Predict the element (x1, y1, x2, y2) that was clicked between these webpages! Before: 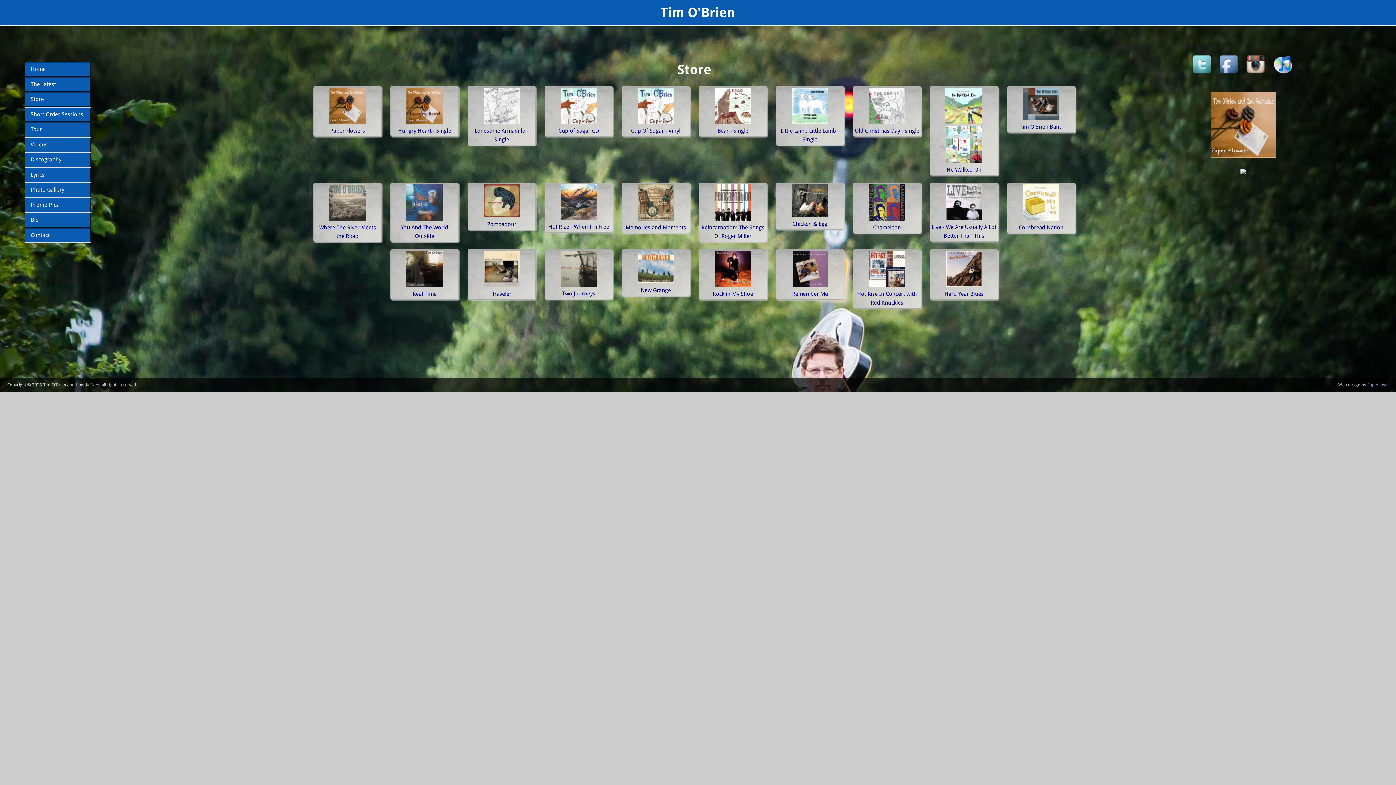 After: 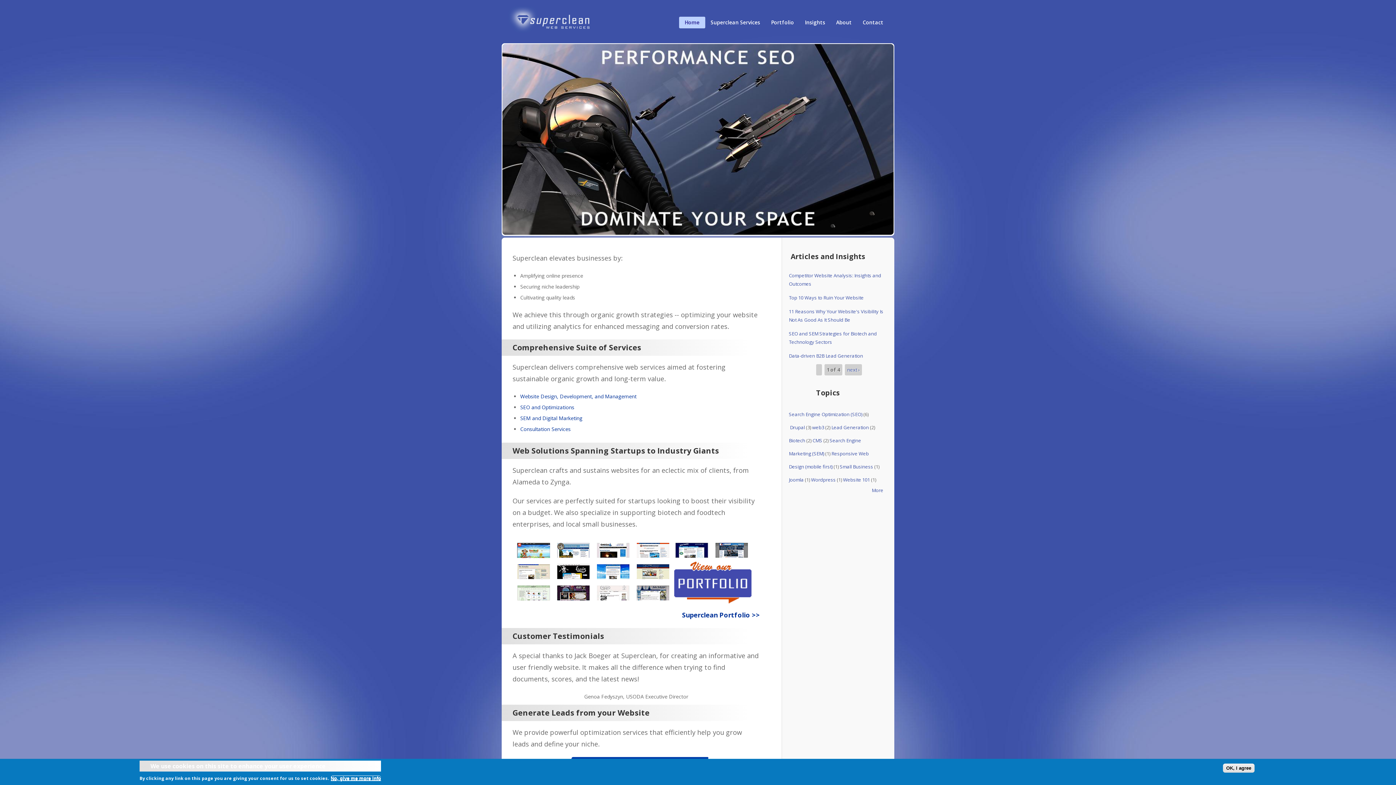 Action: bbox: (1367, 382, 1389, 387) label: Superclean